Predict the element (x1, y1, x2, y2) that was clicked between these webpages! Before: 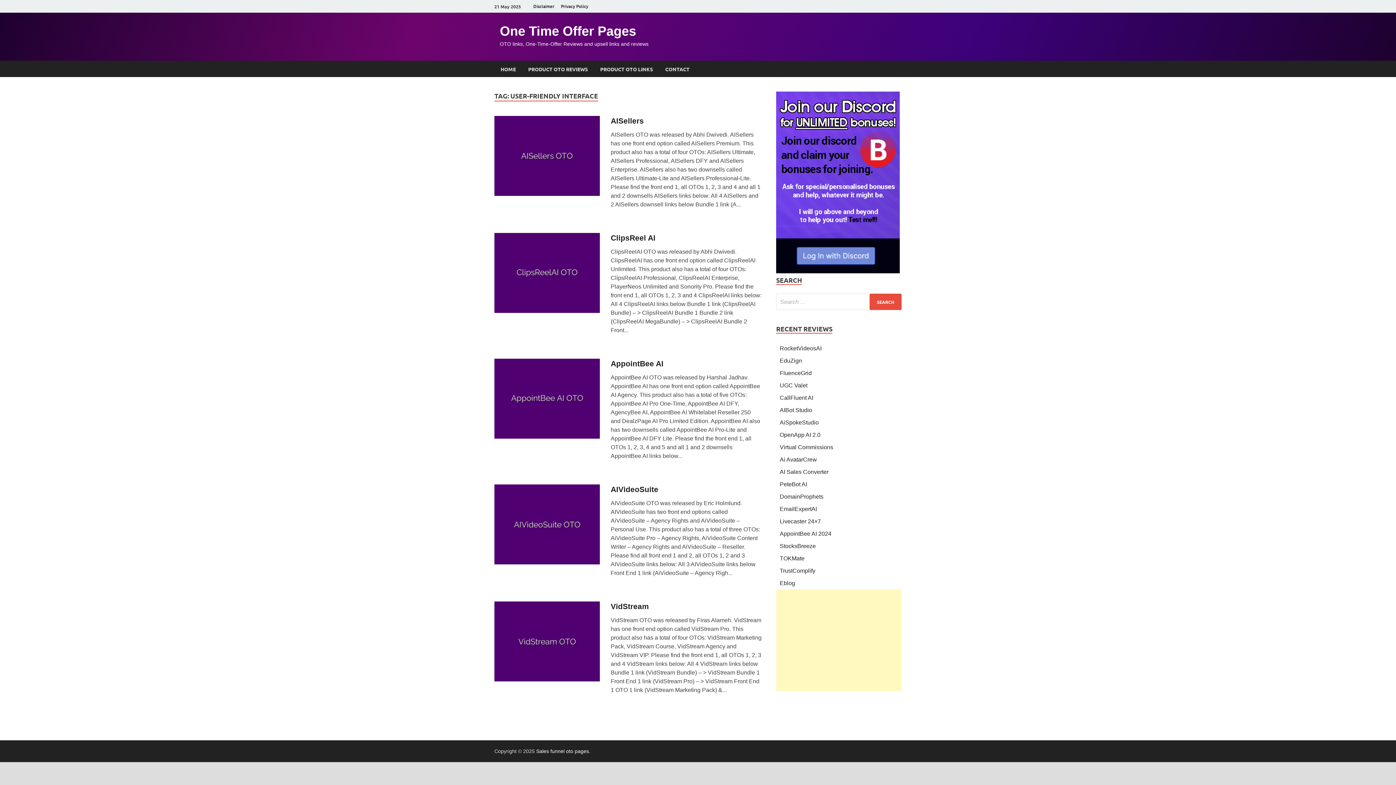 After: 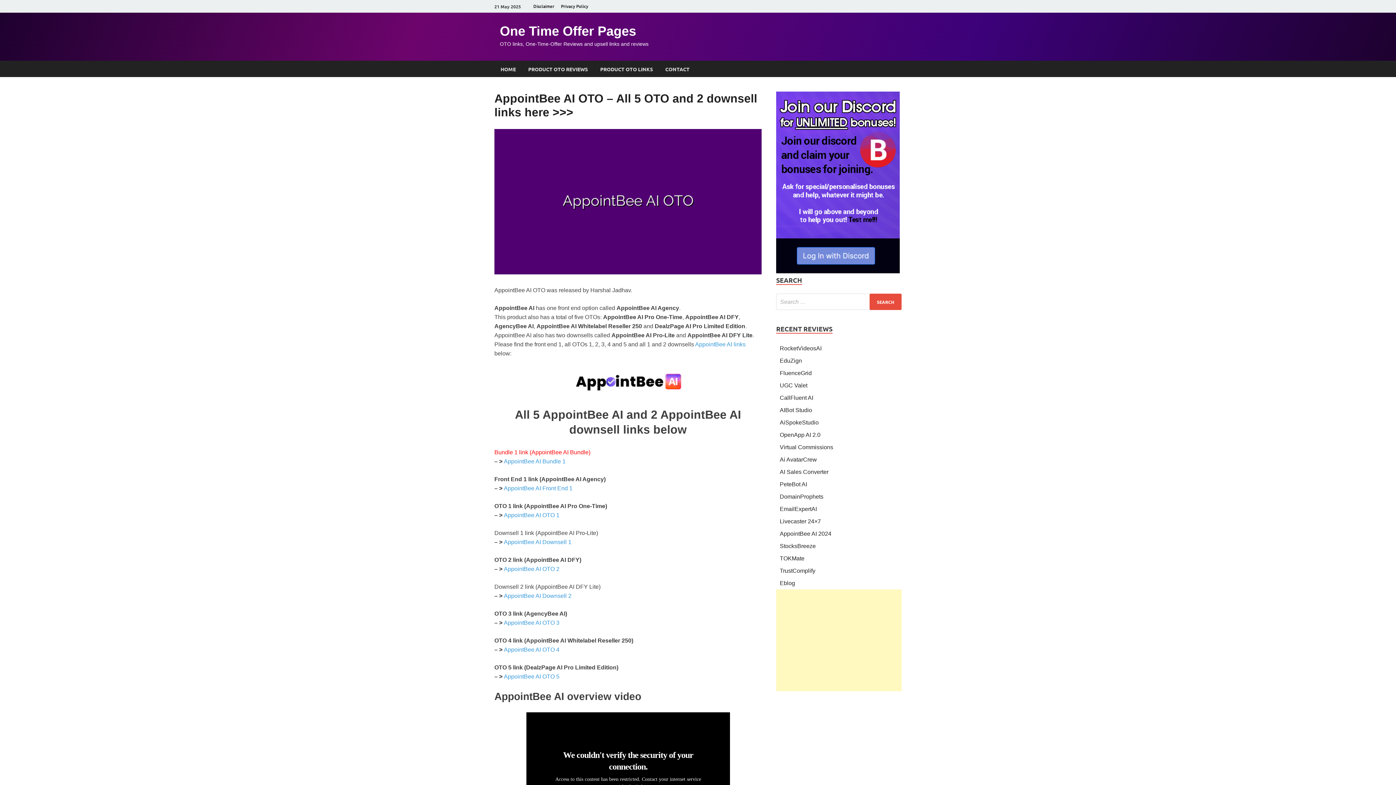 Action: bbox: (610, 359, 663, 367) label: AppointBee AI